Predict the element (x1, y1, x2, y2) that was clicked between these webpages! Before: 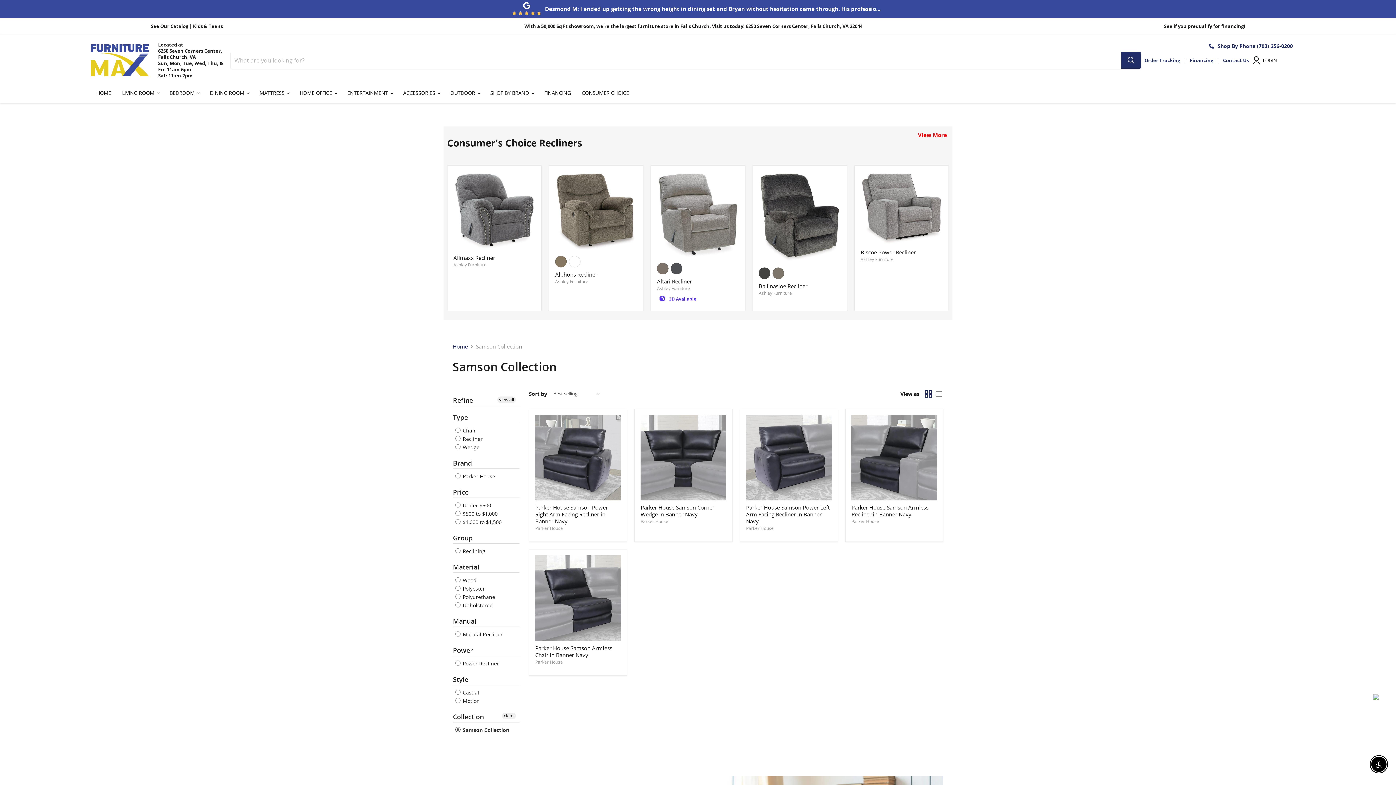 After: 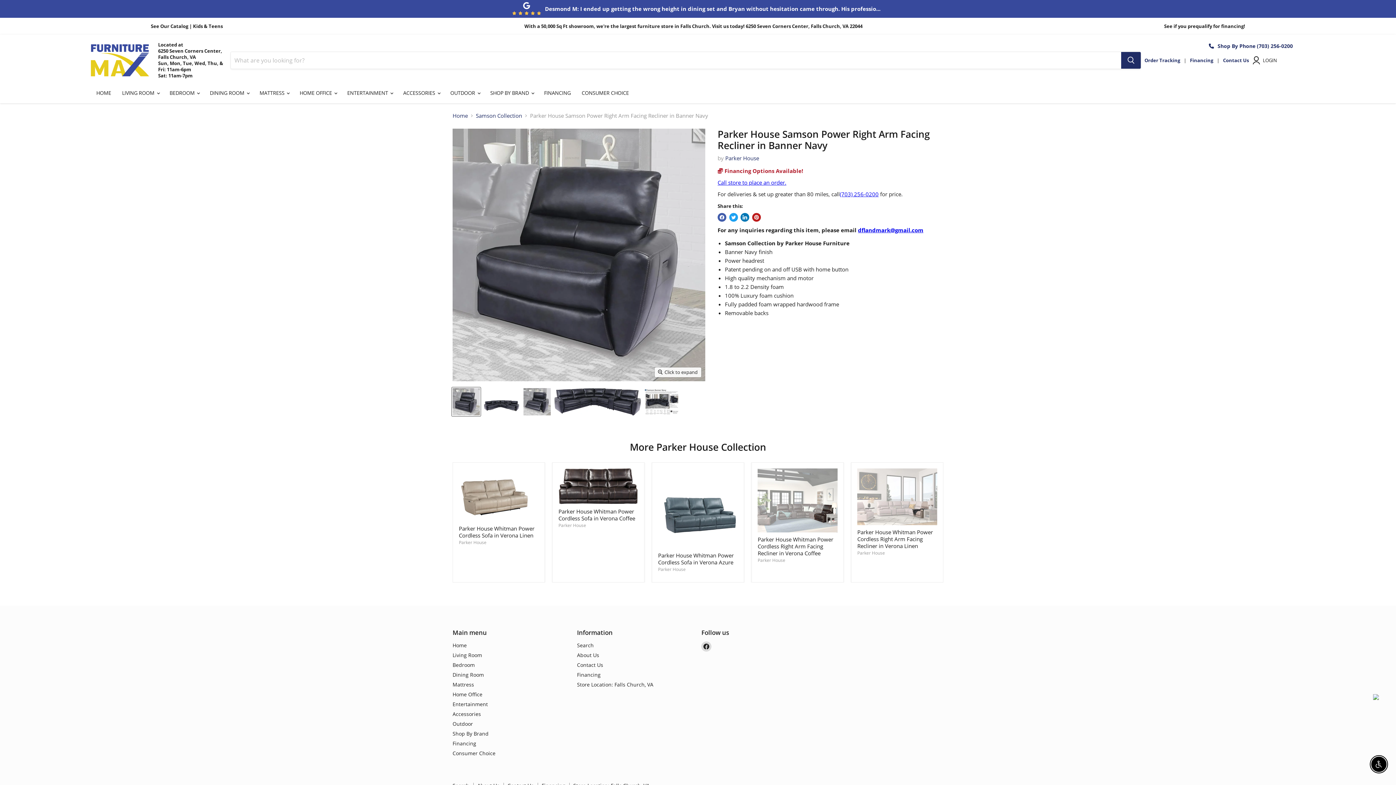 Action: label: Parker House Samson Power Right Arm Facing Recliner in Banner Navy bbox: (535, 504, 608, 525)